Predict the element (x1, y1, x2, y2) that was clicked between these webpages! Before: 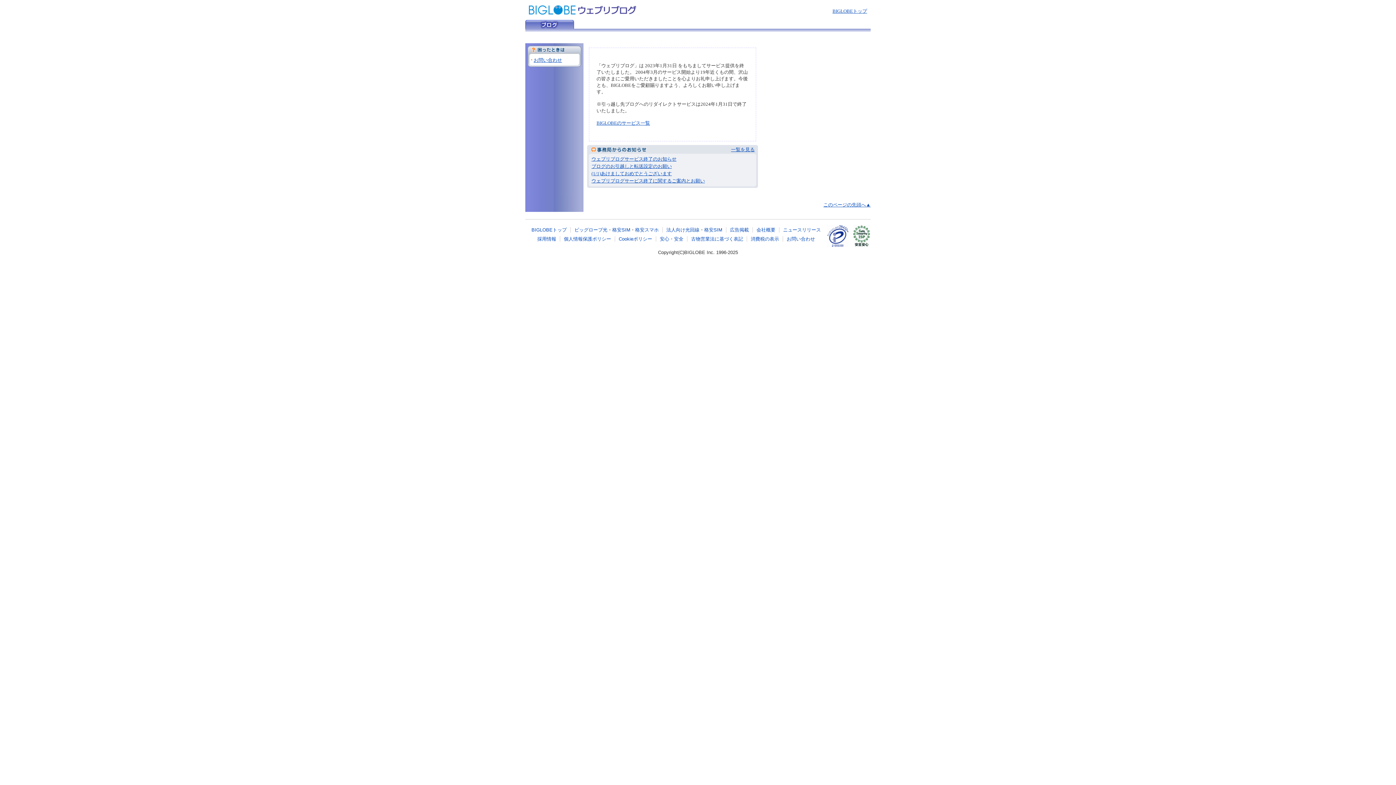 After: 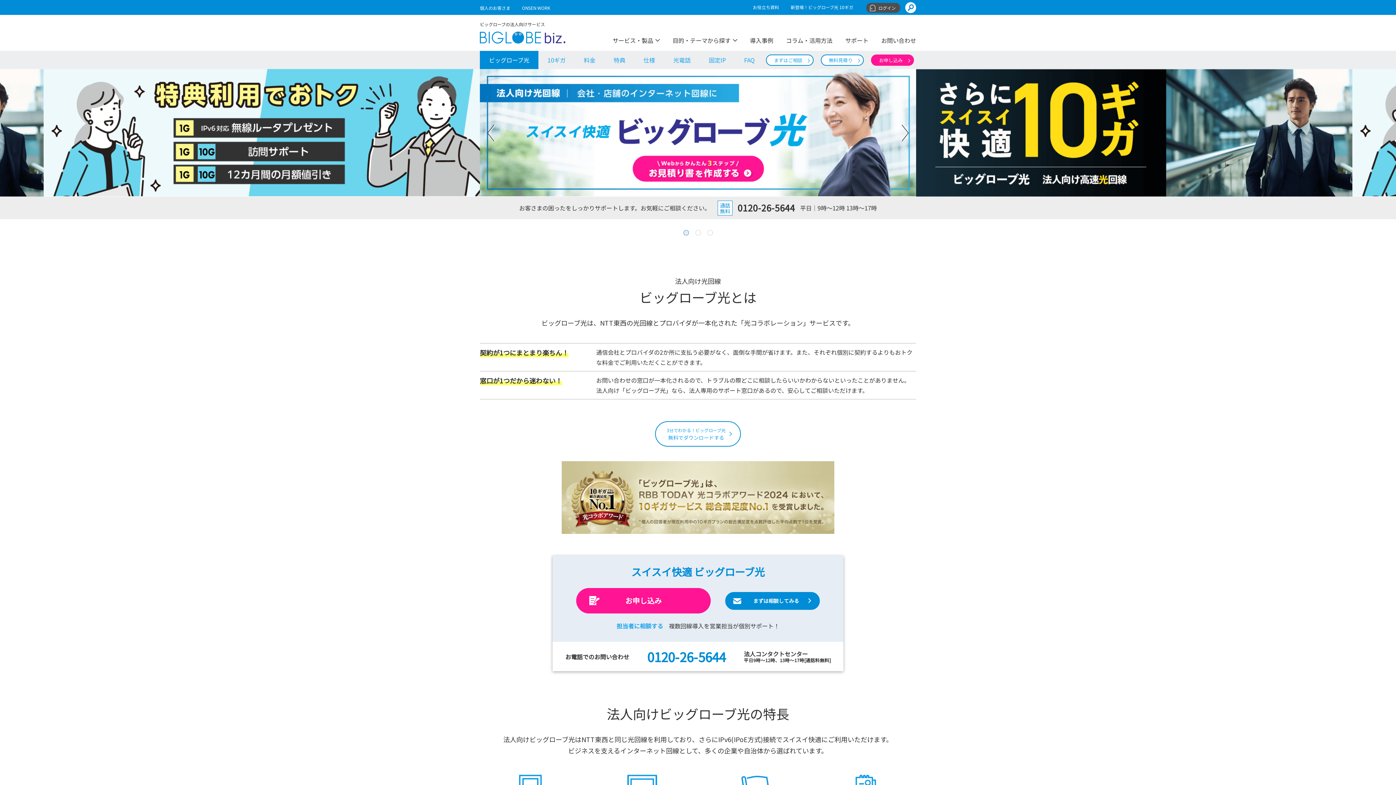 Action: label: 法人向け光回線 bbox: (666, 227, 699, 232)